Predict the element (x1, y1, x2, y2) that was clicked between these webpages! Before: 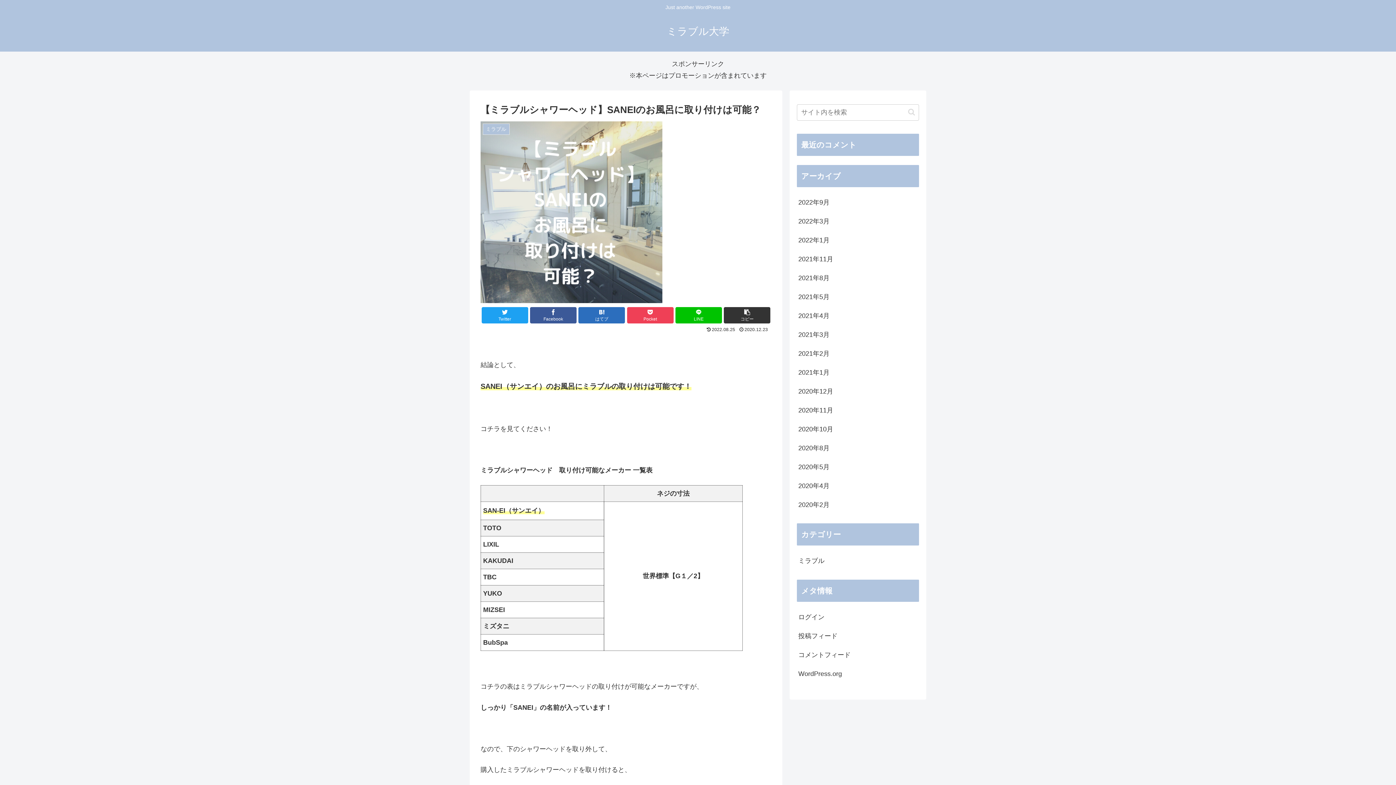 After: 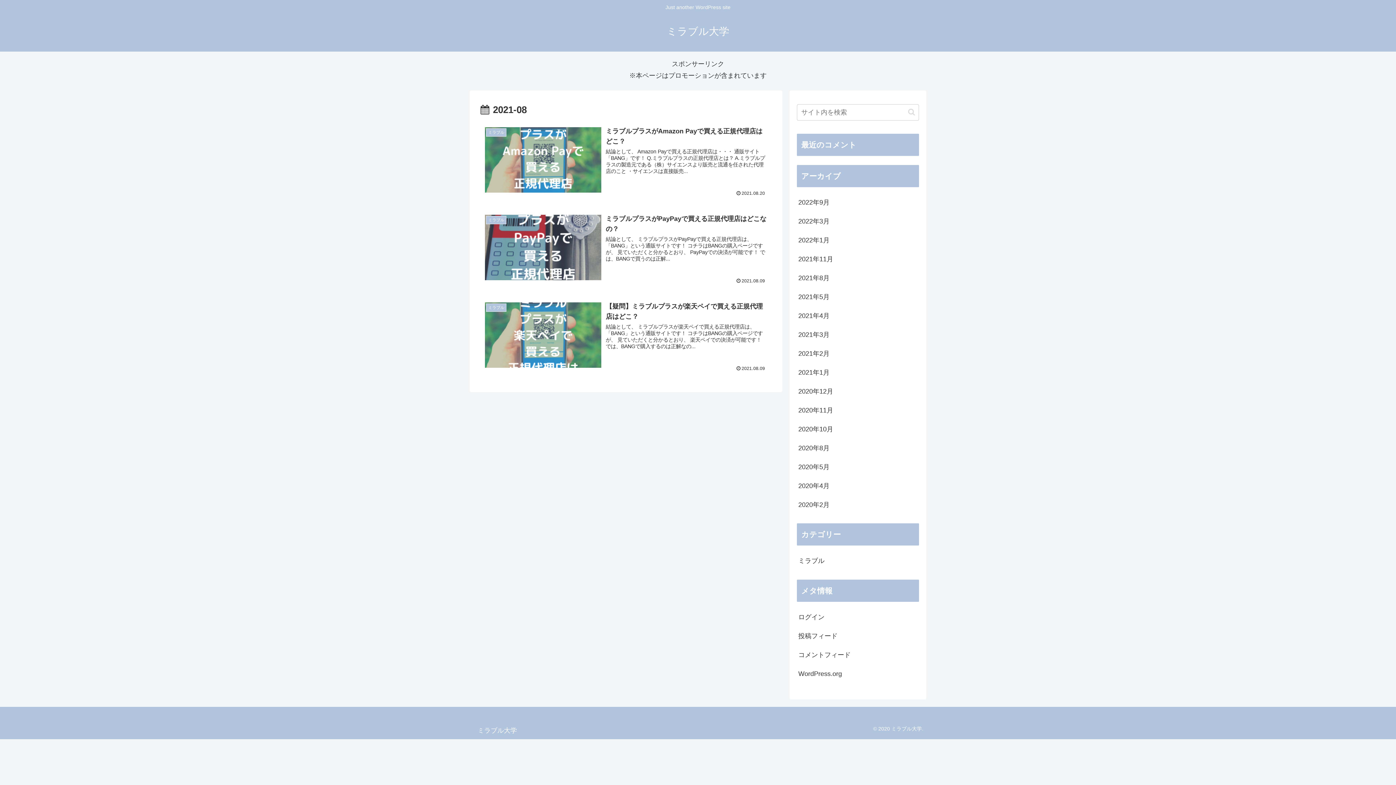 Action: label: 2021年8月 bbox: (797, 268, 919, 287)